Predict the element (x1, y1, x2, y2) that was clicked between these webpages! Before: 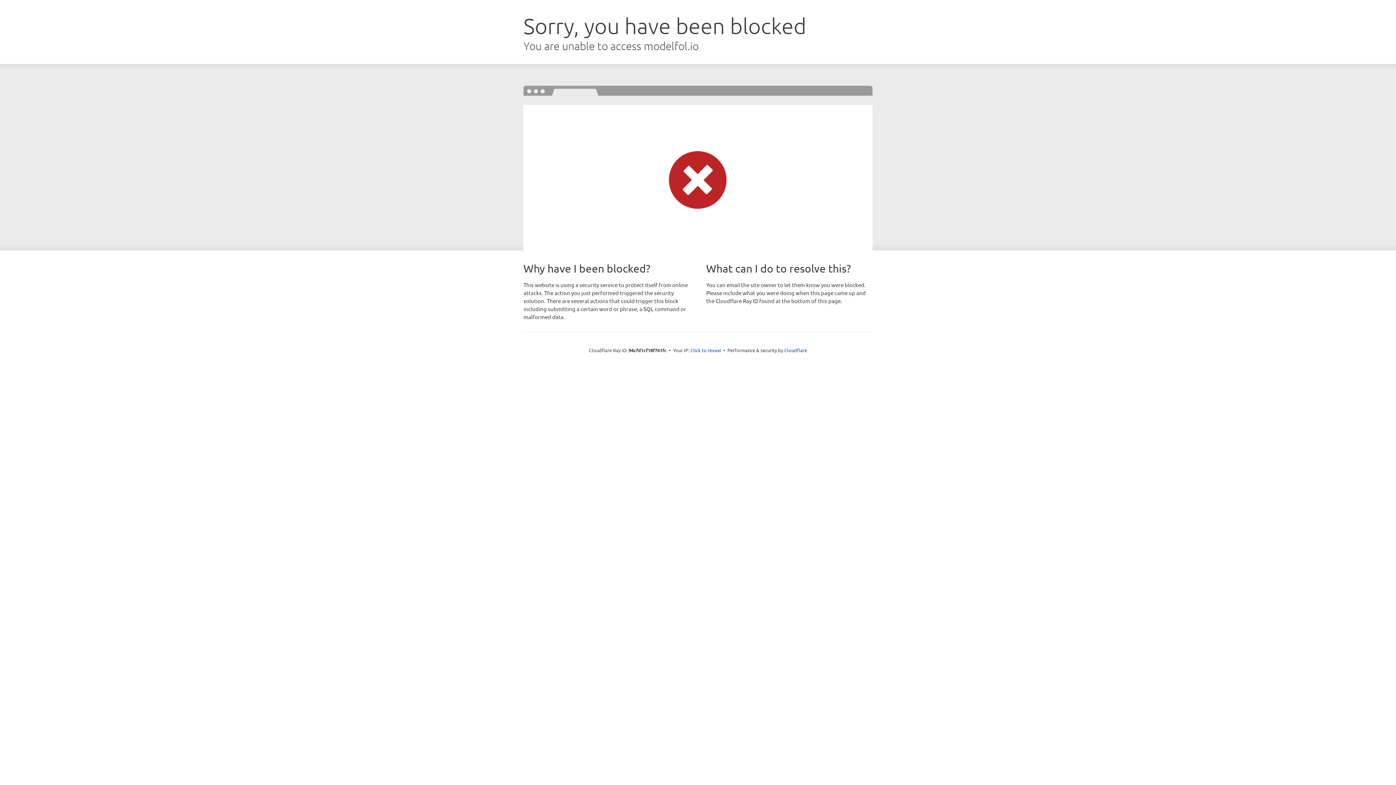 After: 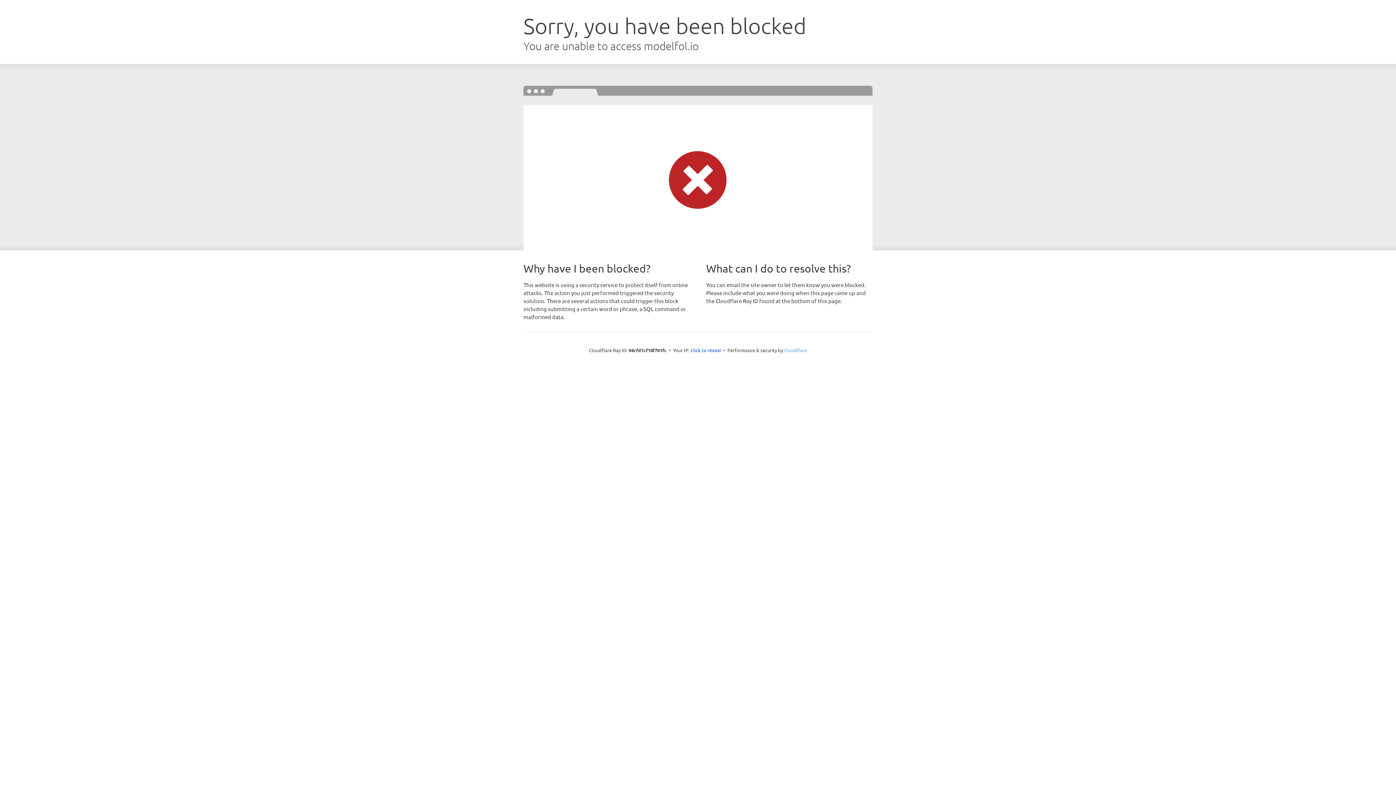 Action: bbox: (784, 347, 807, 353) label: Cloudflare